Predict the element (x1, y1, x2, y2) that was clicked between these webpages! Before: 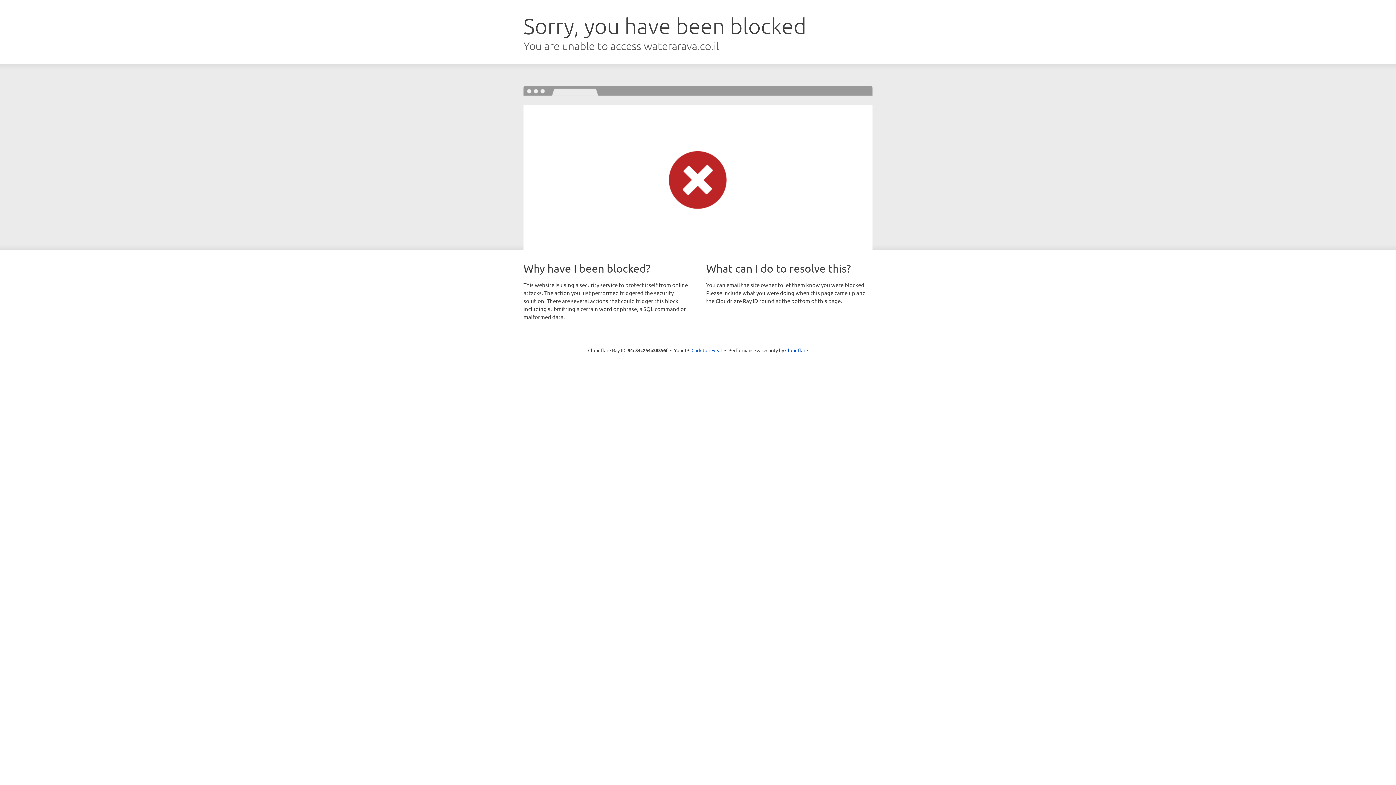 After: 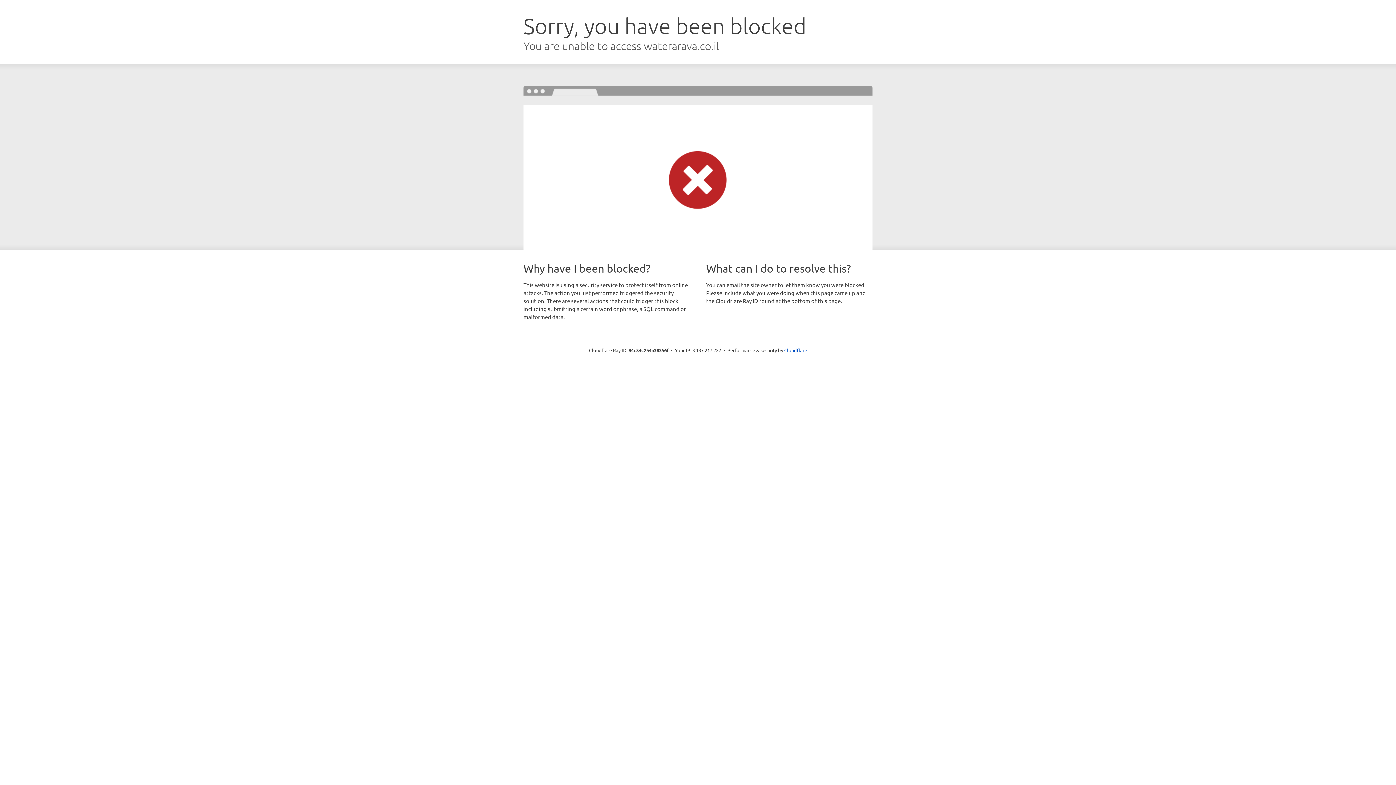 Action: bbox: (691, 346, 722, 353) label: Click to reveal